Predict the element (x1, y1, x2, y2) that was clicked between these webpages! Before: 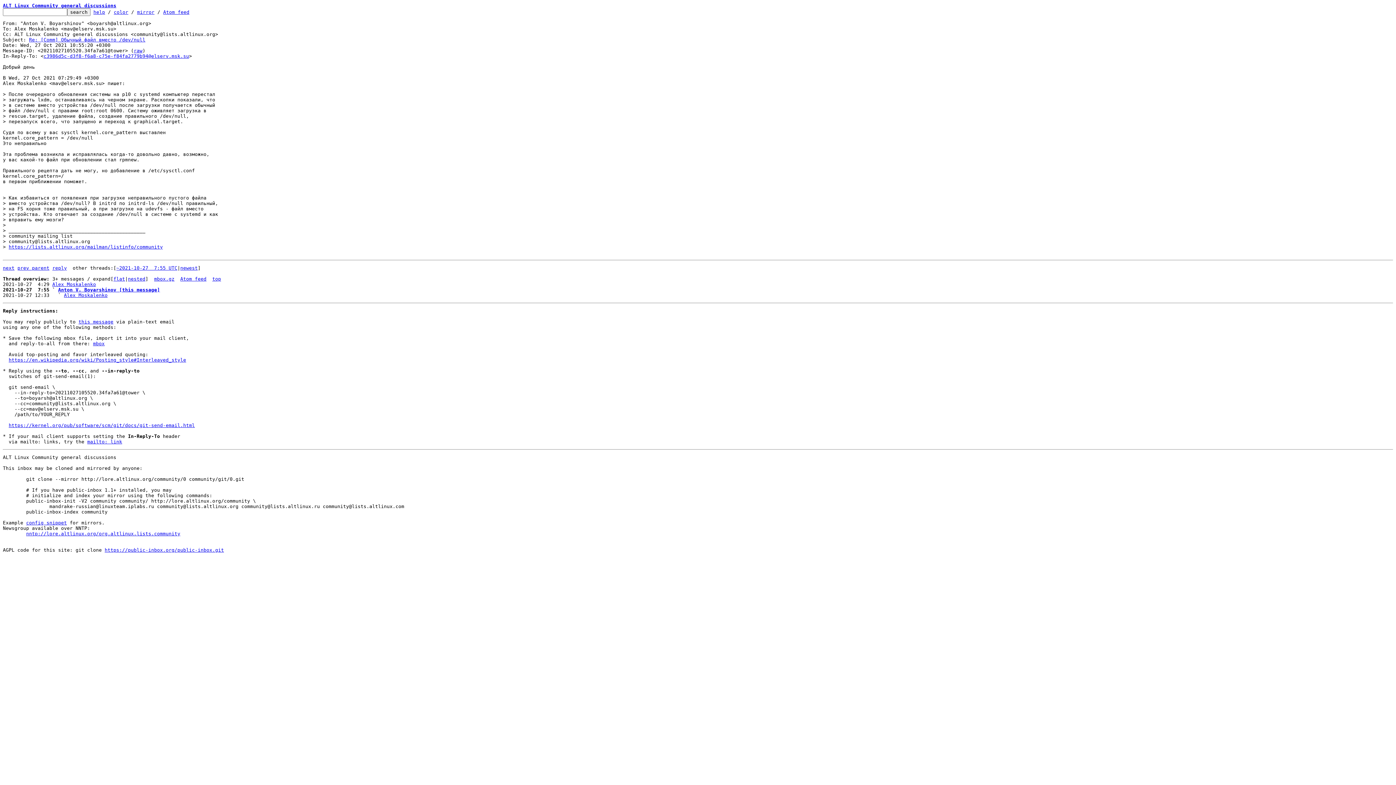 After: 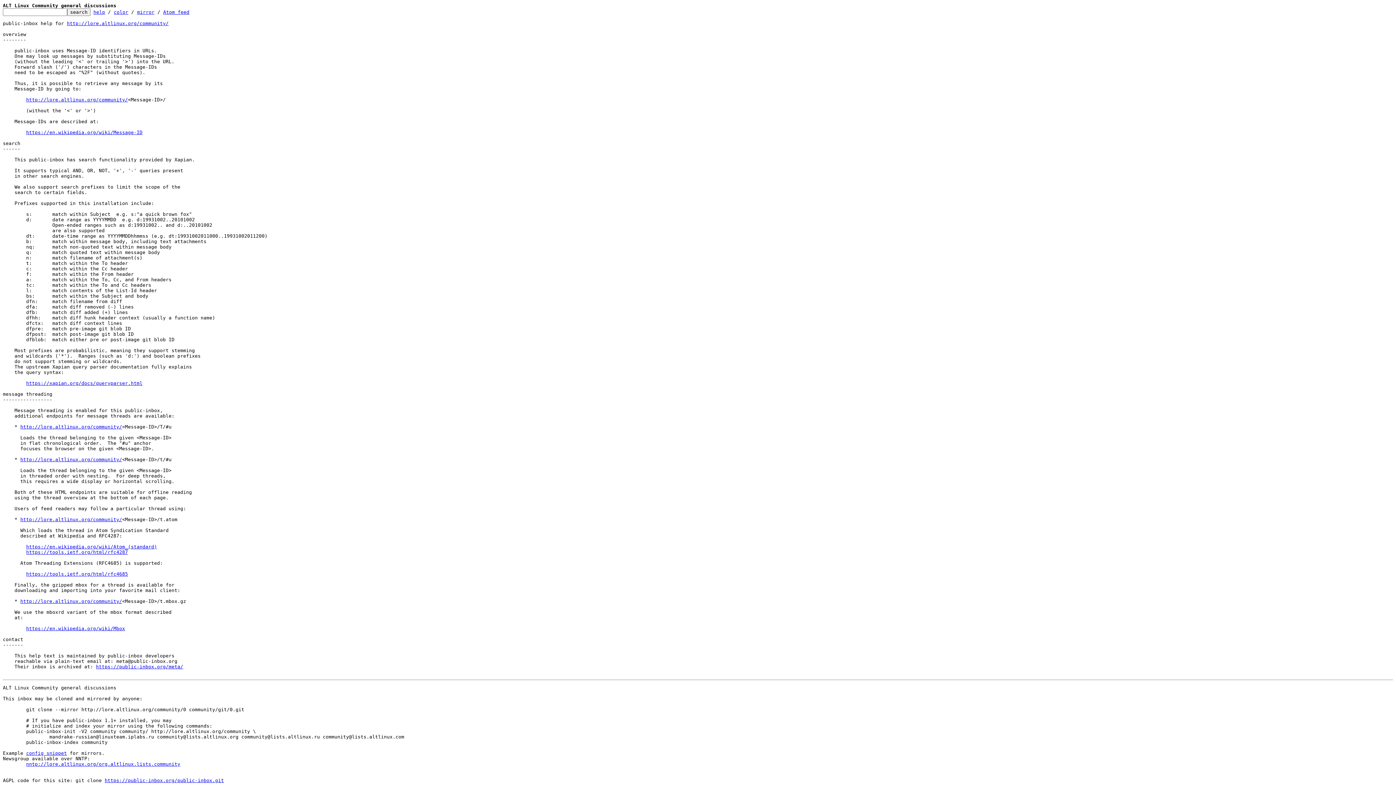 Action: bbox: (93, 9, 105, 14) label: help